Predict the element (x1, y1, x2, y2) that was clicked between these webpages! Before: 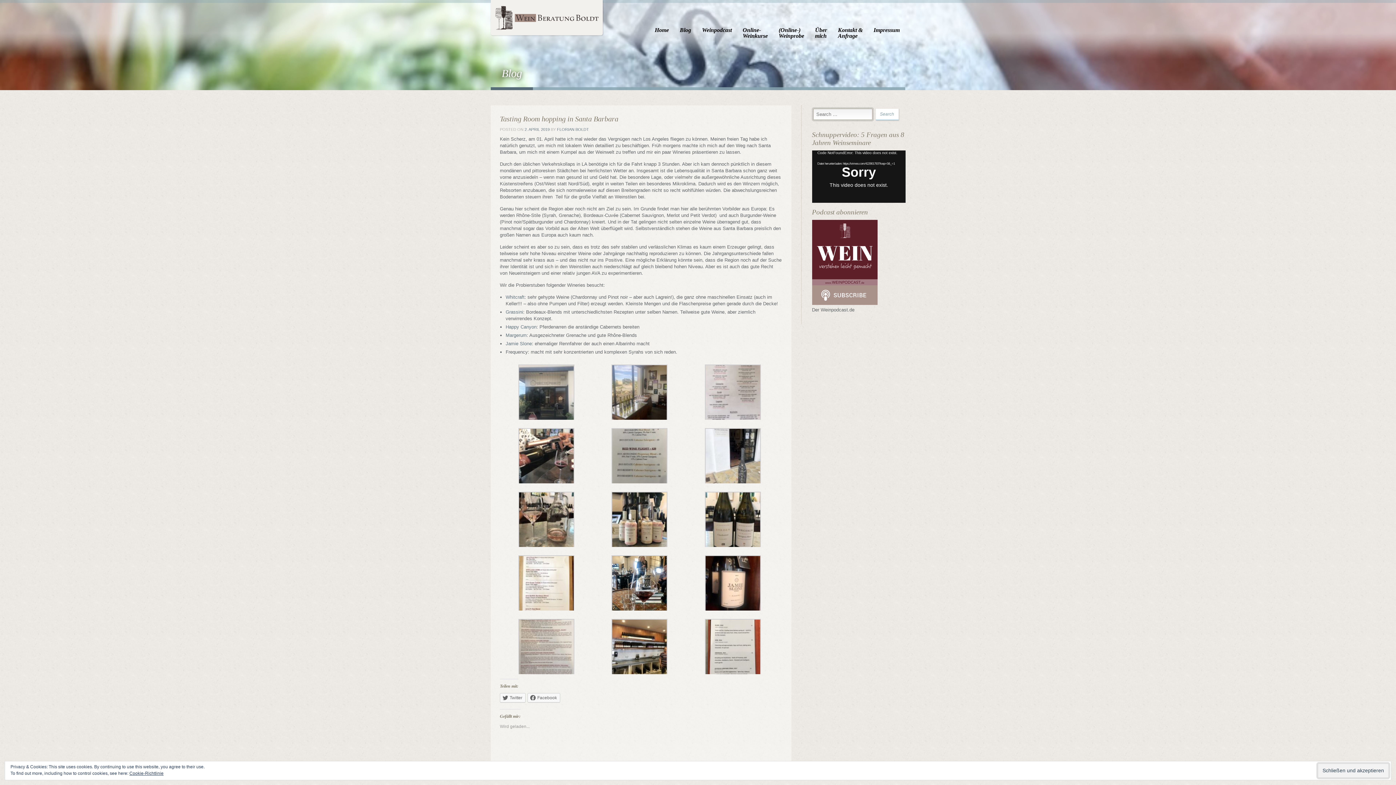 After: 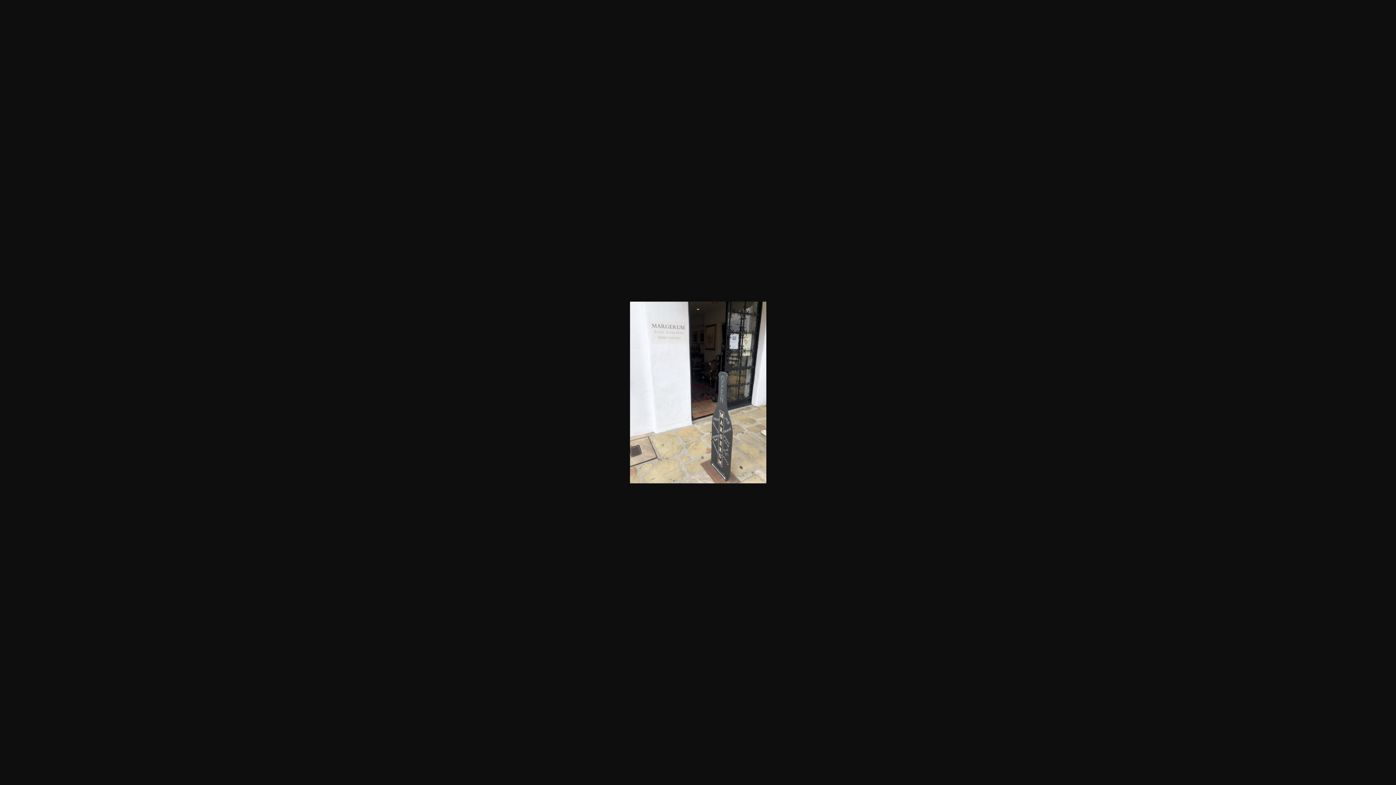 Action: bbox: (704, 452, 760, 458)